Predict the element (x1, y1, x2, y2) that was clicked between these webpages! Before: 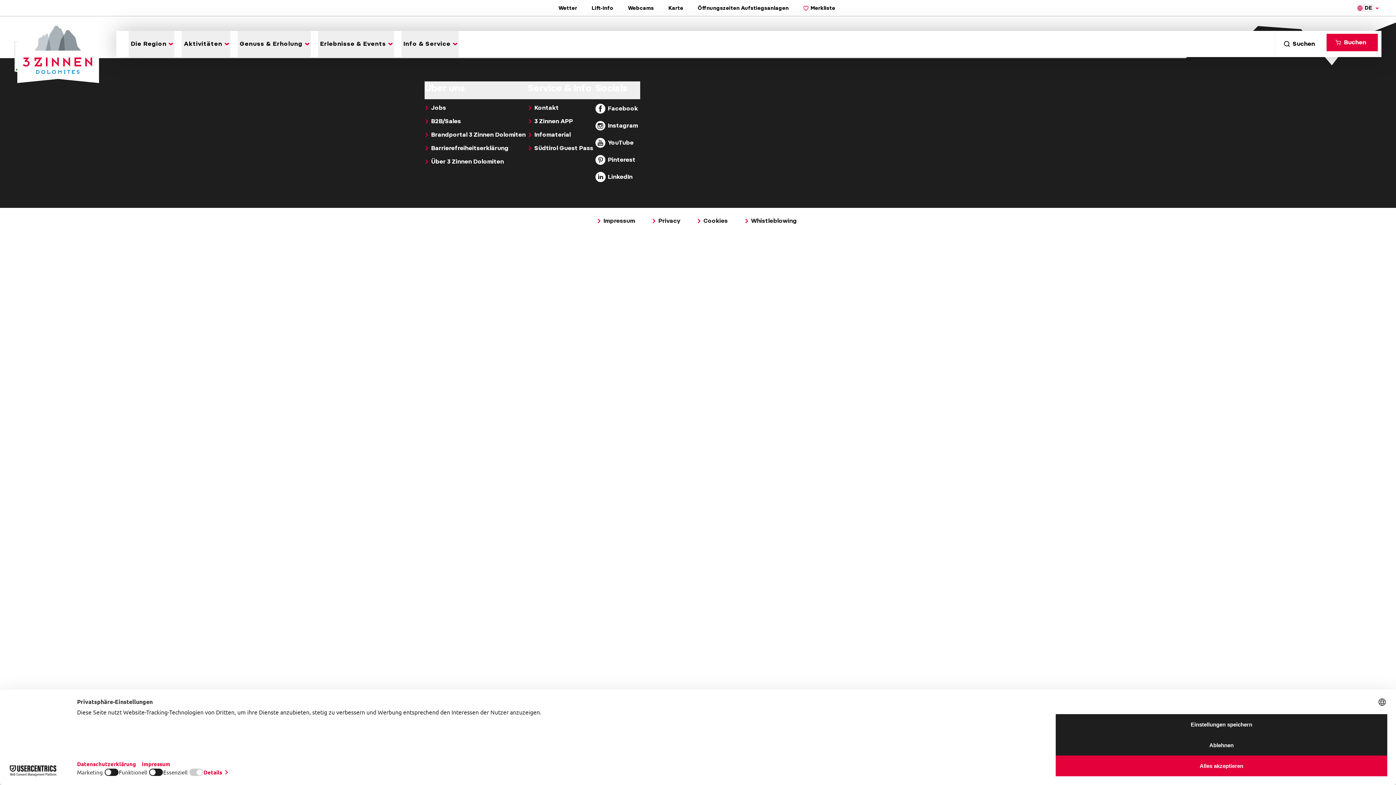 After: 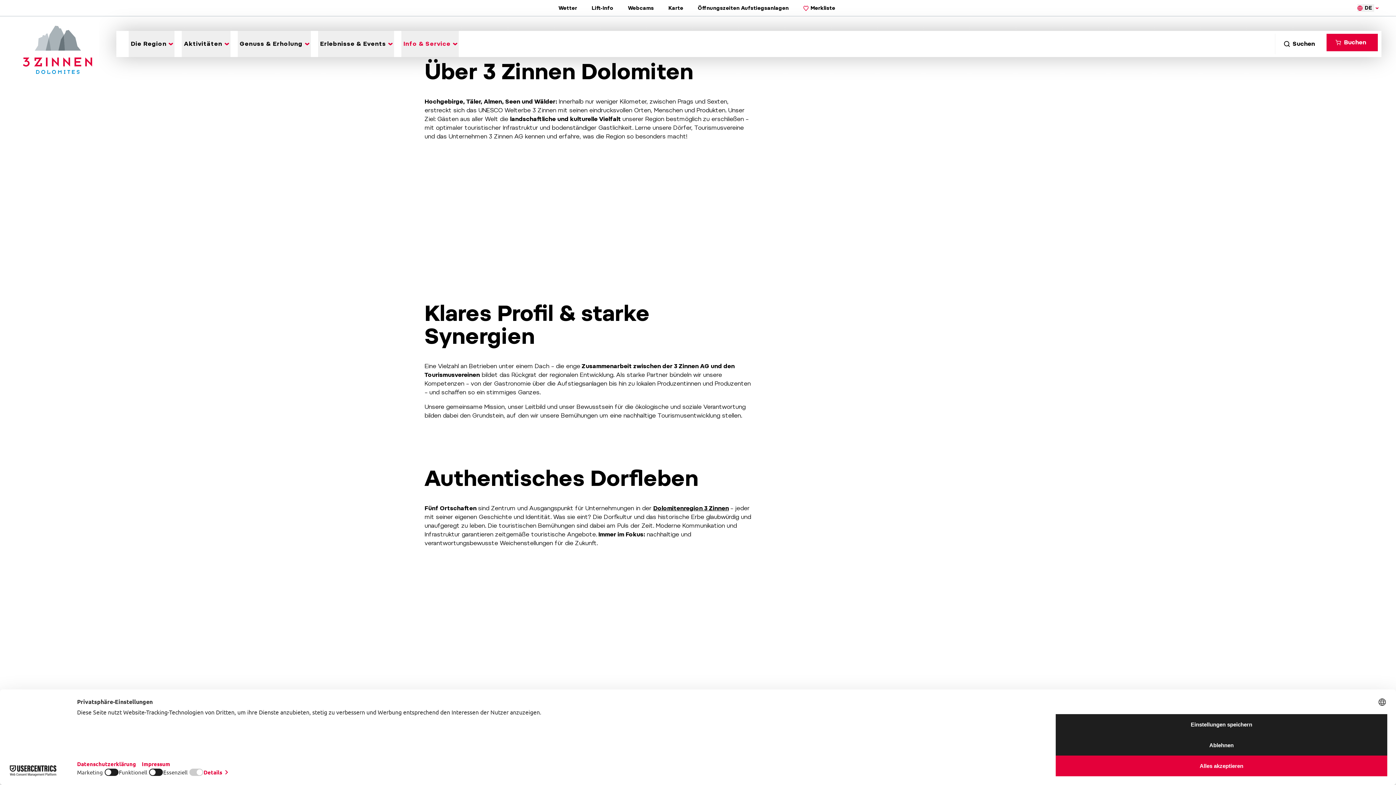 Action: bbox: (424, 157, 506, 166) label: Über 3 Zinnen Dolomiten